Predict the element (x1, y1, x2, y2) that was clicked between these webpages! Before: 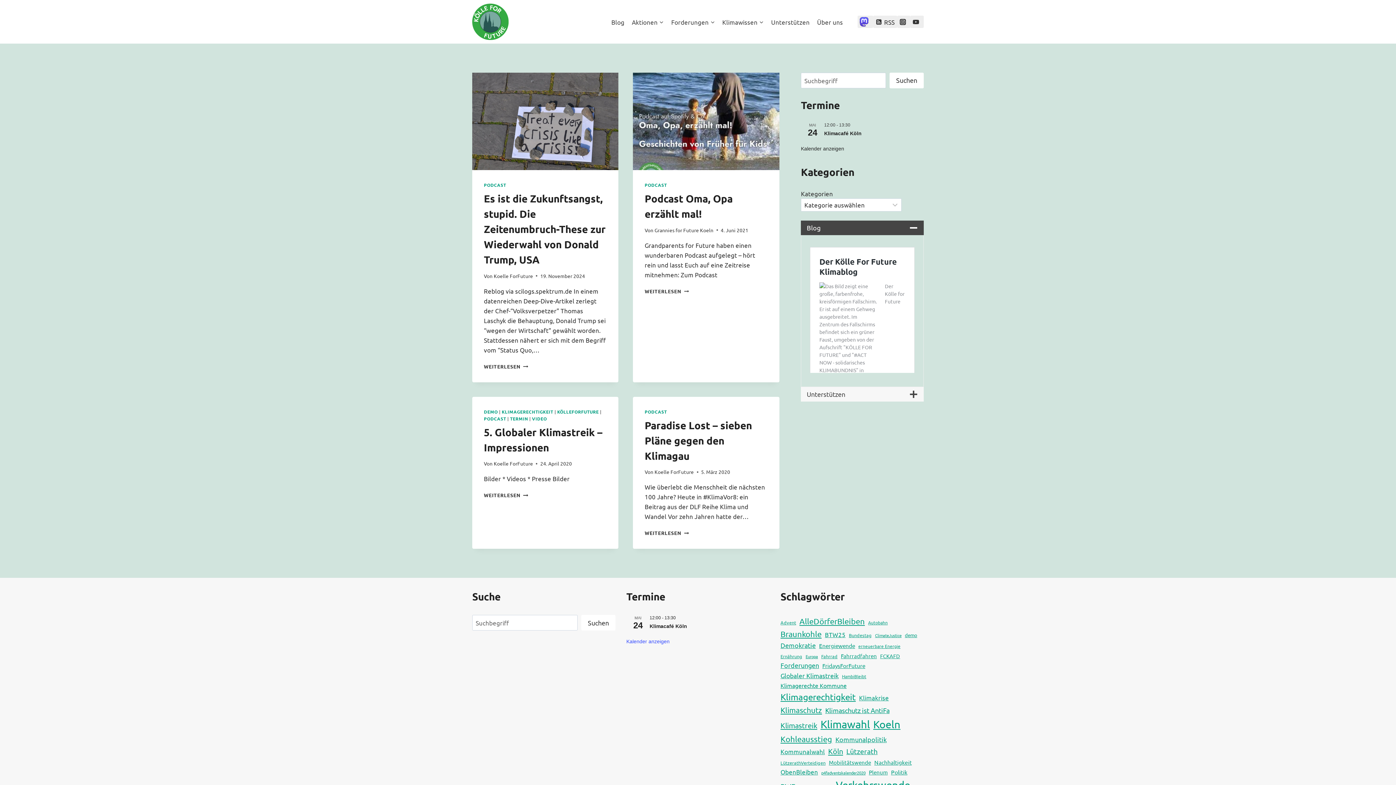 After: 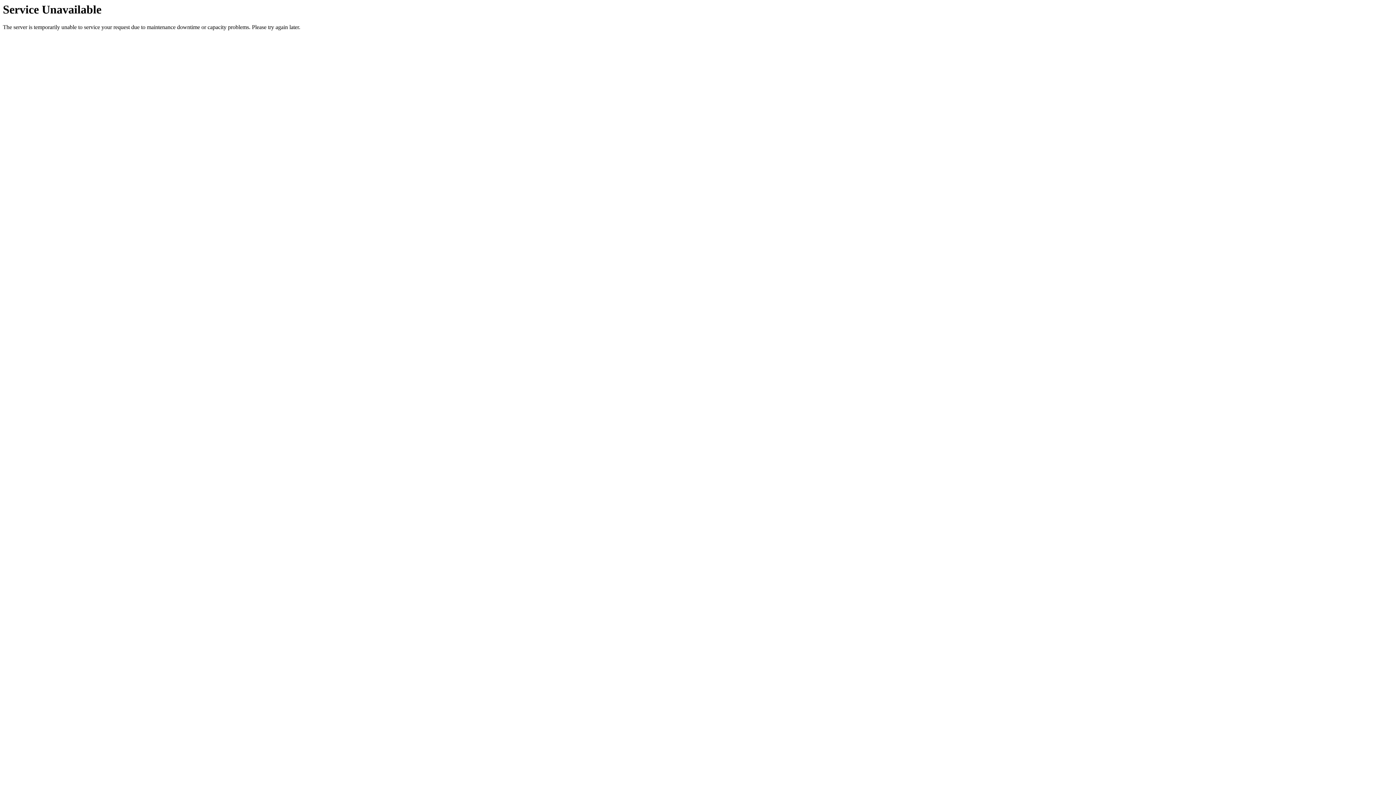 Action: label: Kalender anzeigen bbox: (626, 639, 669, 645)